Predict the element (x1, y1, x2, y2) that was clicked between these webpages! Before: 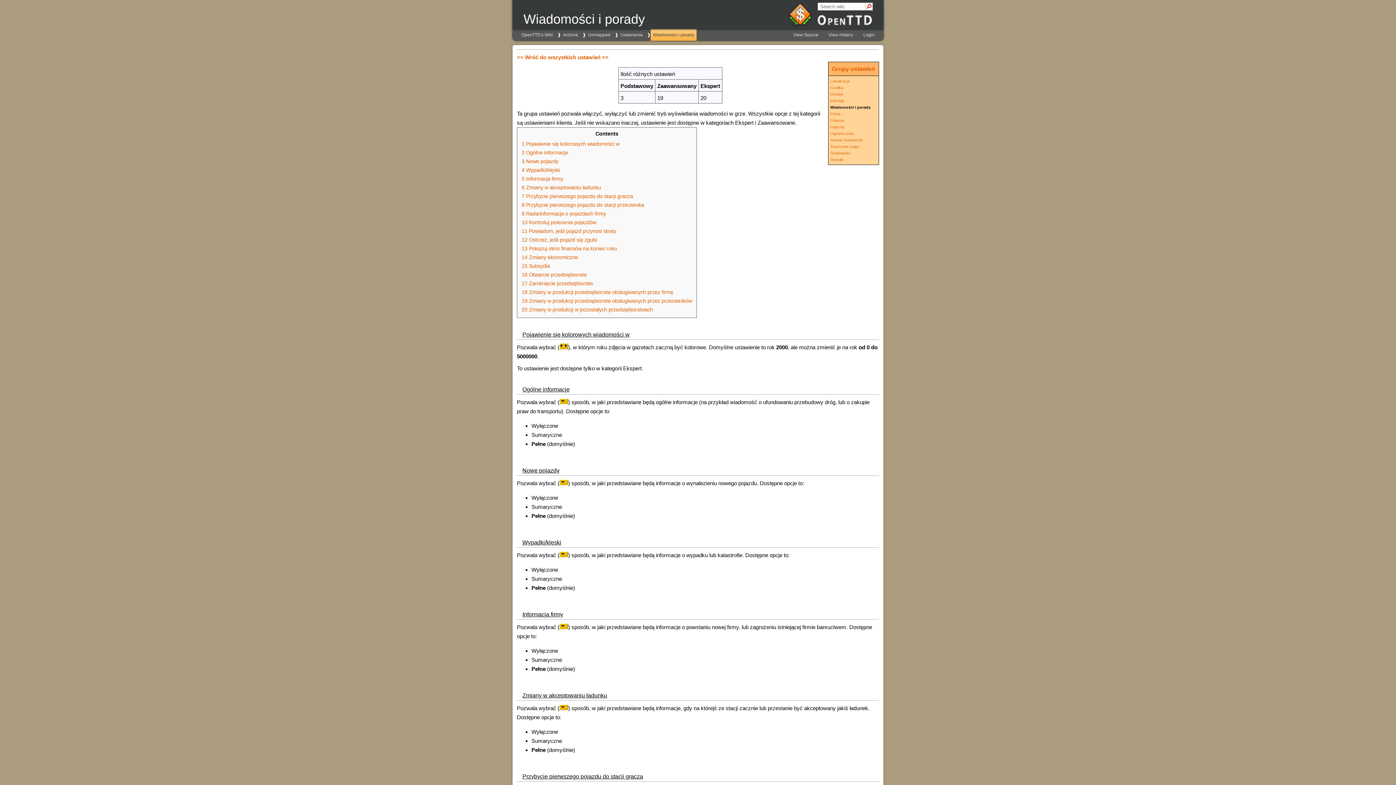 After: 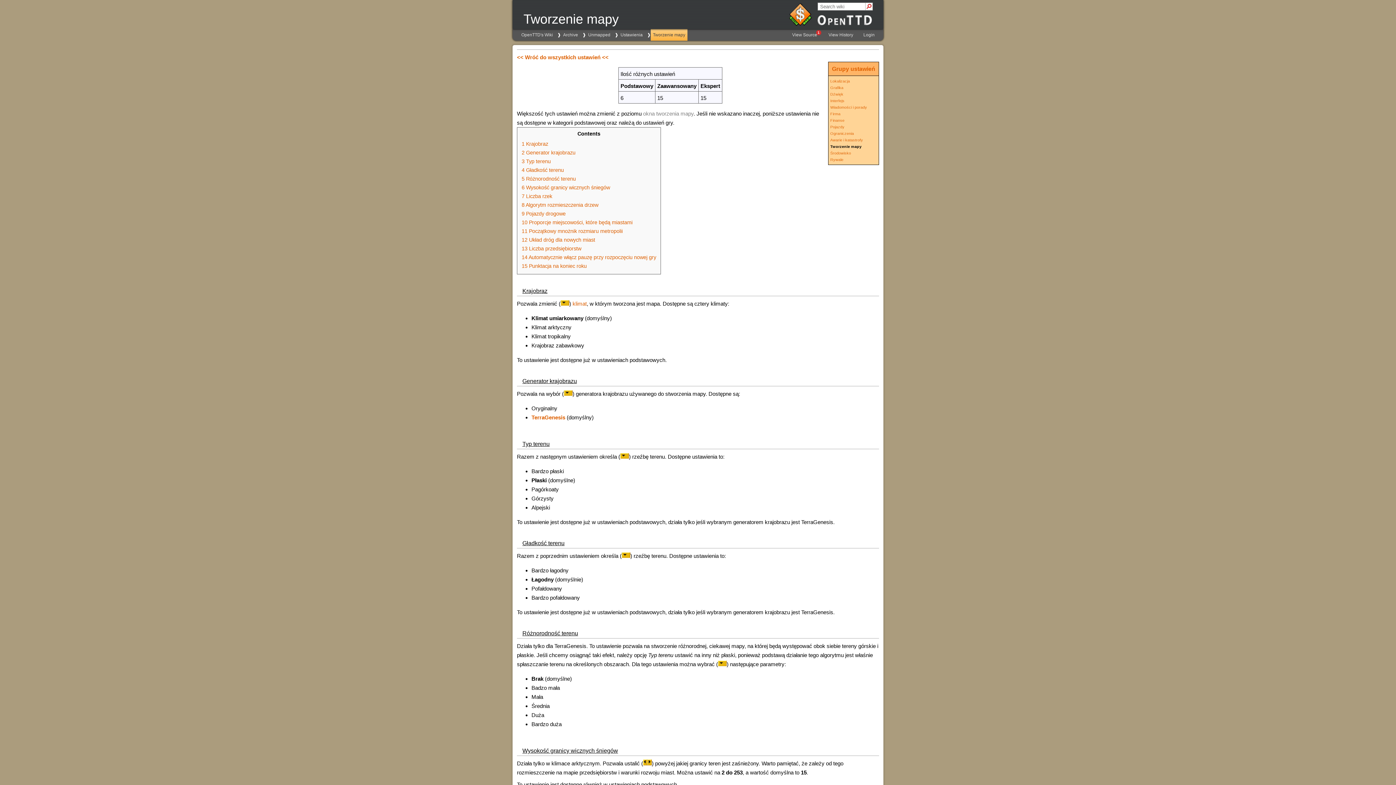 Action: label: Tworzenie mapy bbox: (830, 144, 859, 148)